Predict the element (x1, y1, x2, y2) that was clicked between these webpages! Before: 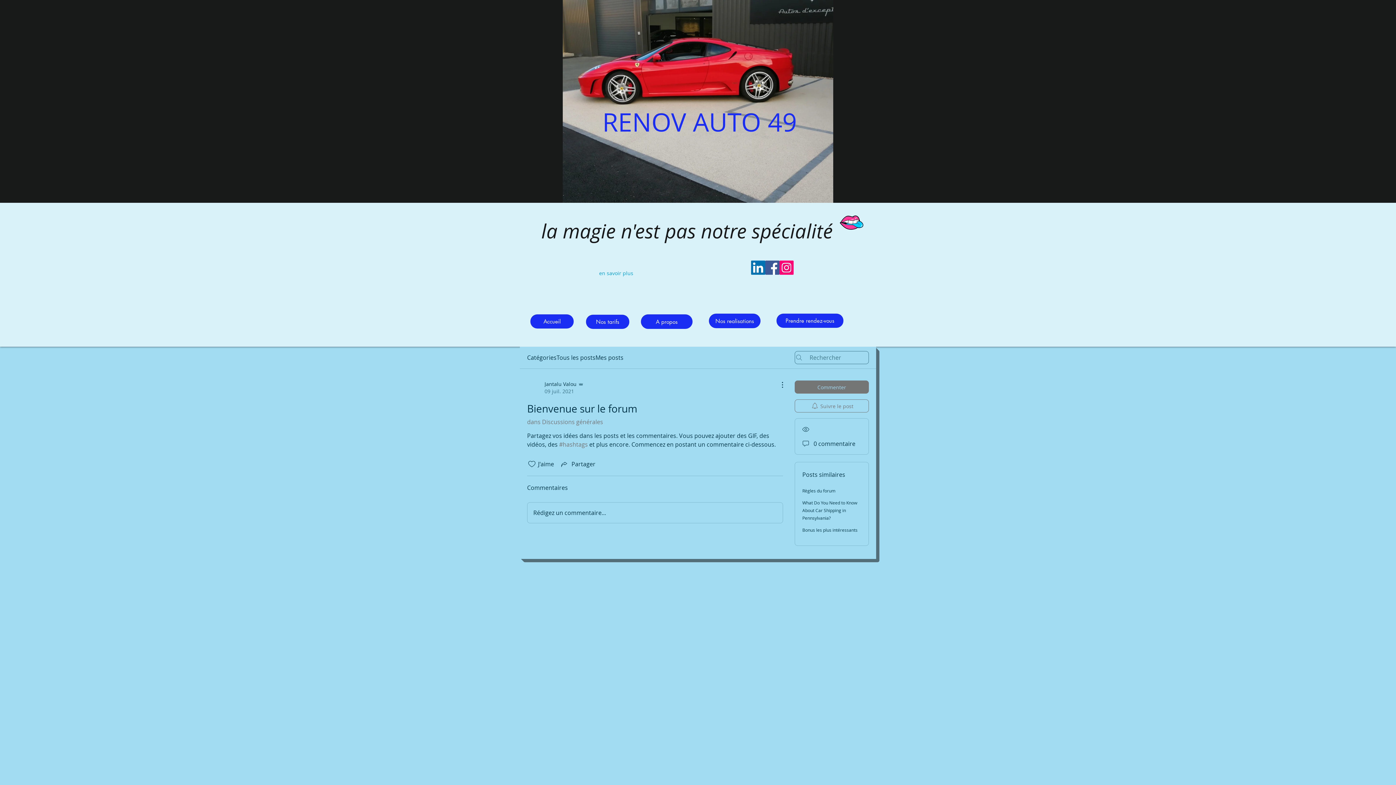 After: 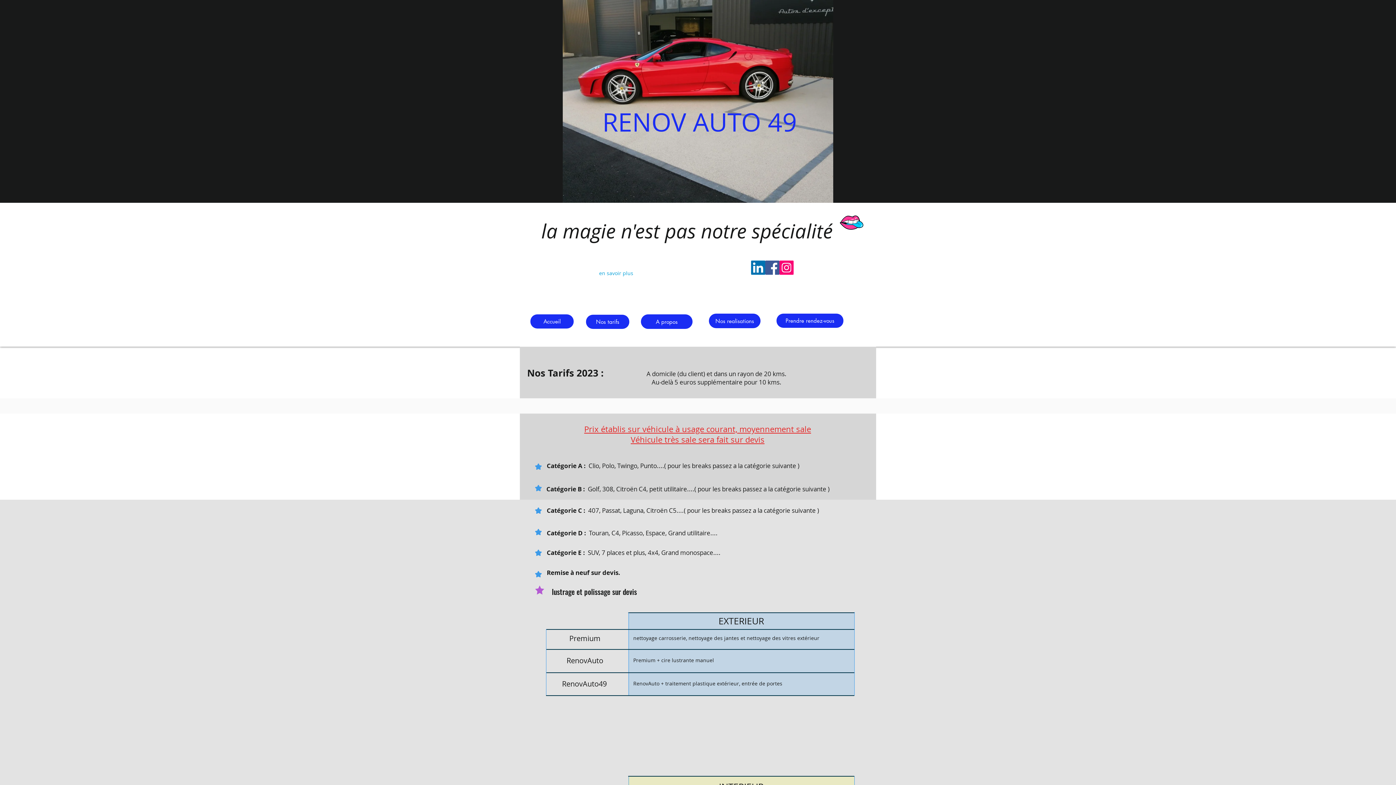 Action: label: en savoir plus  bbox: (576, 260, 656, 285)